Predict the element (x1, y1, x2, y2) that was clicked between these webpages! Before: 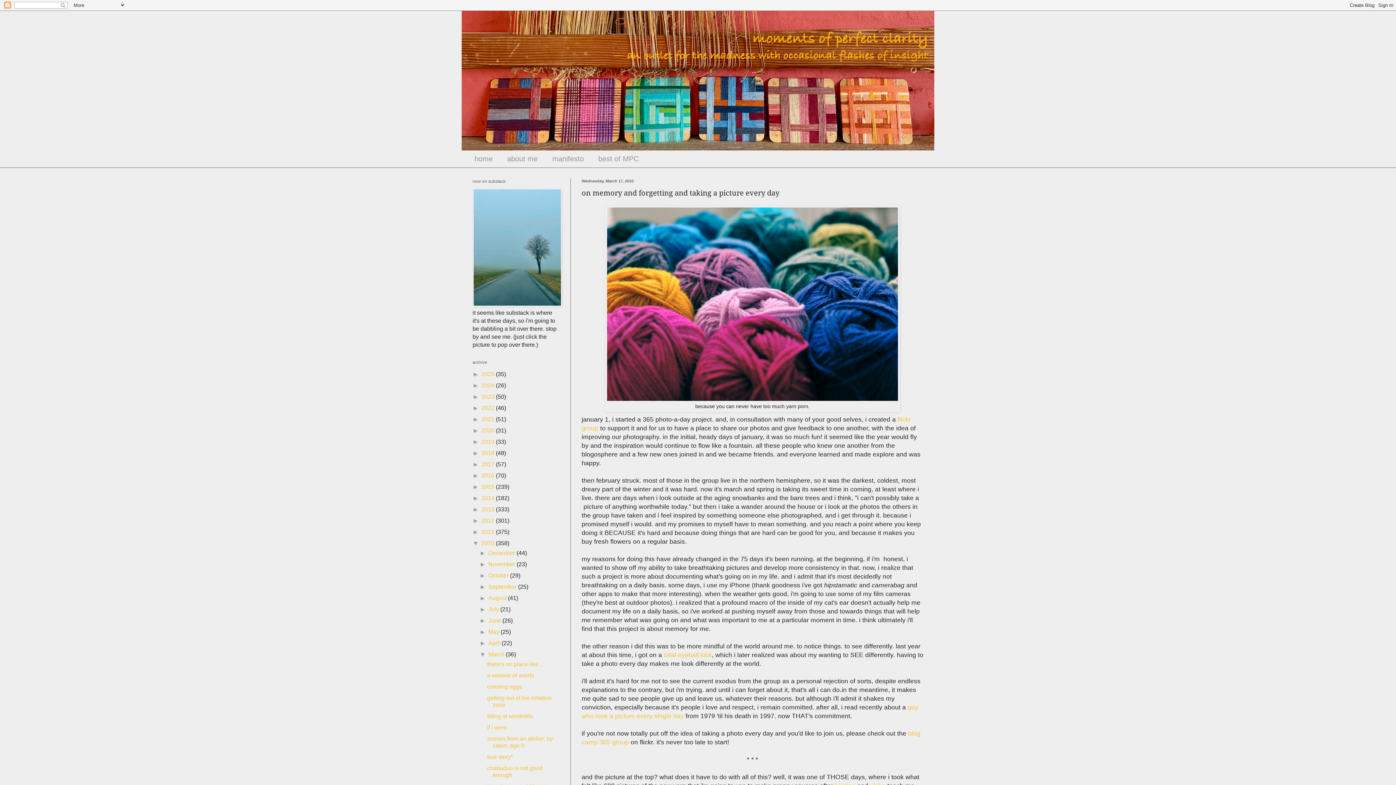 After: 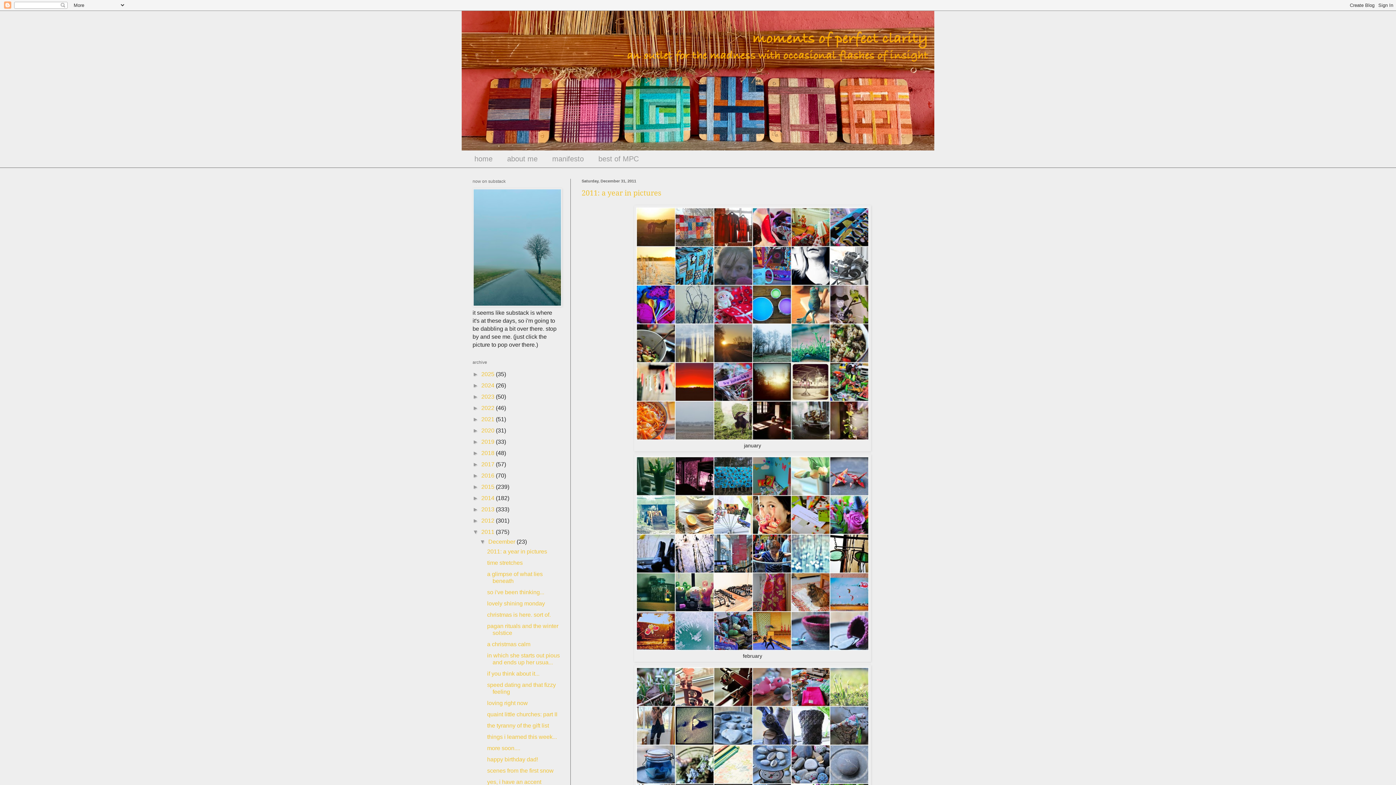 Action: bbox: (481, 529, 496, 535) label: 2011 